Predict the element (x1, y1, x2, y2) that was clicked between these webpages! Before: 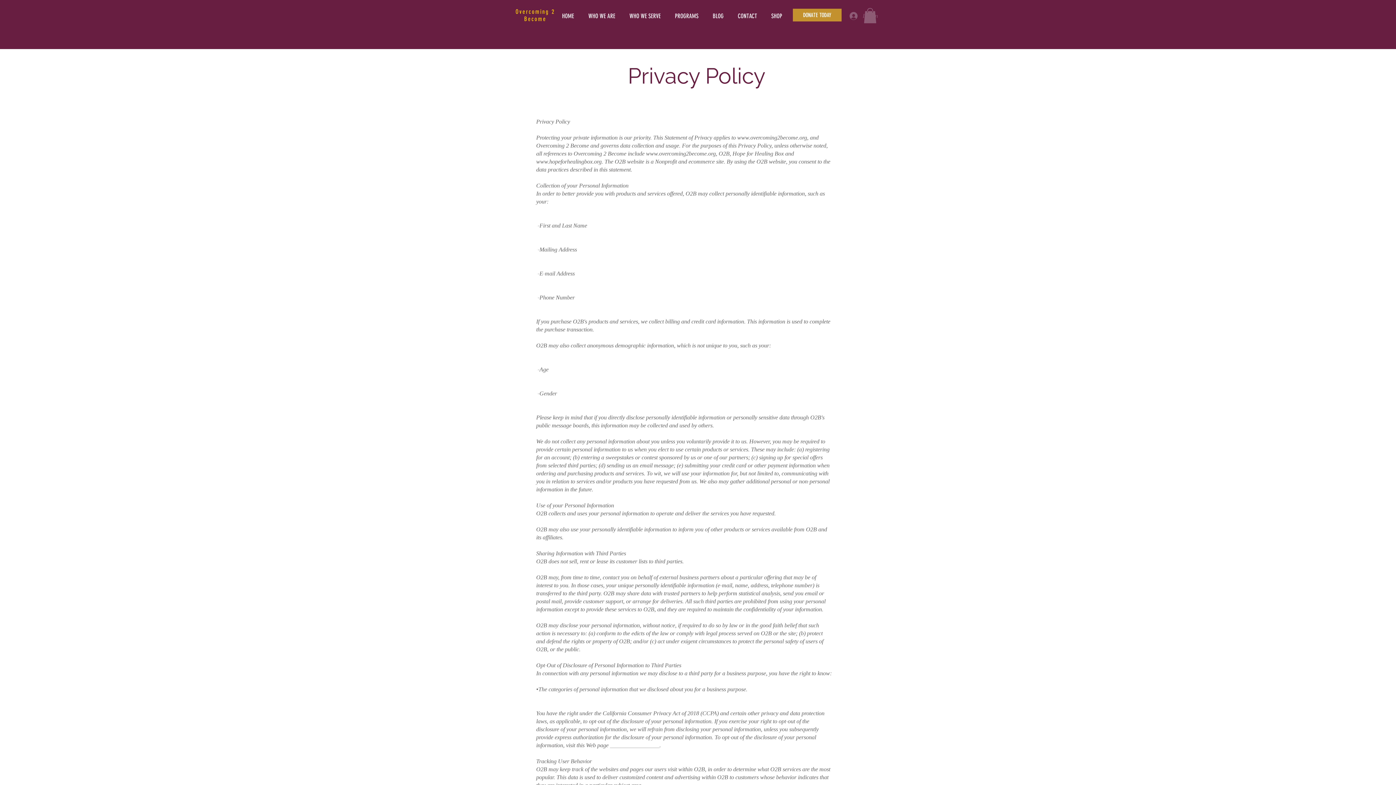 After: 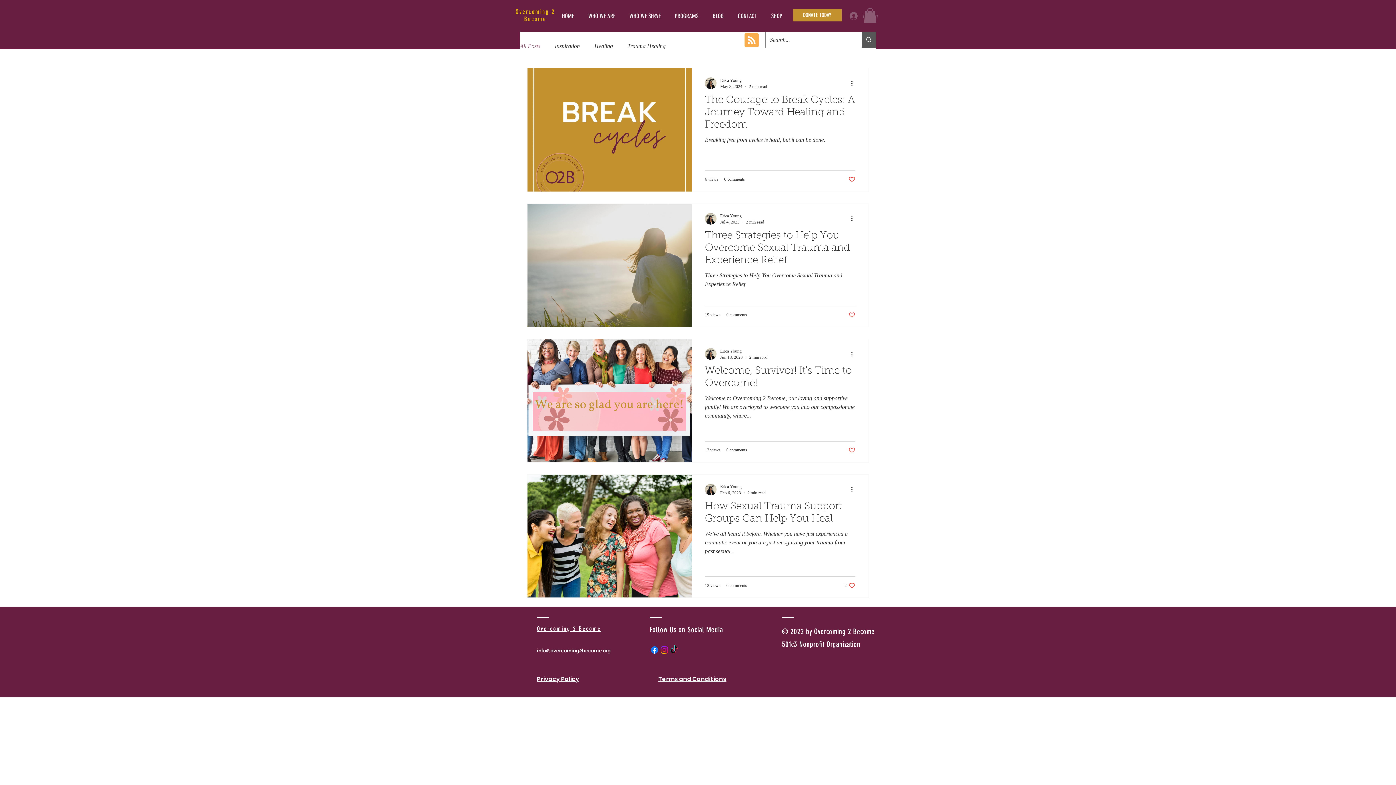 Action: bbox: (705, 12, 730, 20) label: BLOG